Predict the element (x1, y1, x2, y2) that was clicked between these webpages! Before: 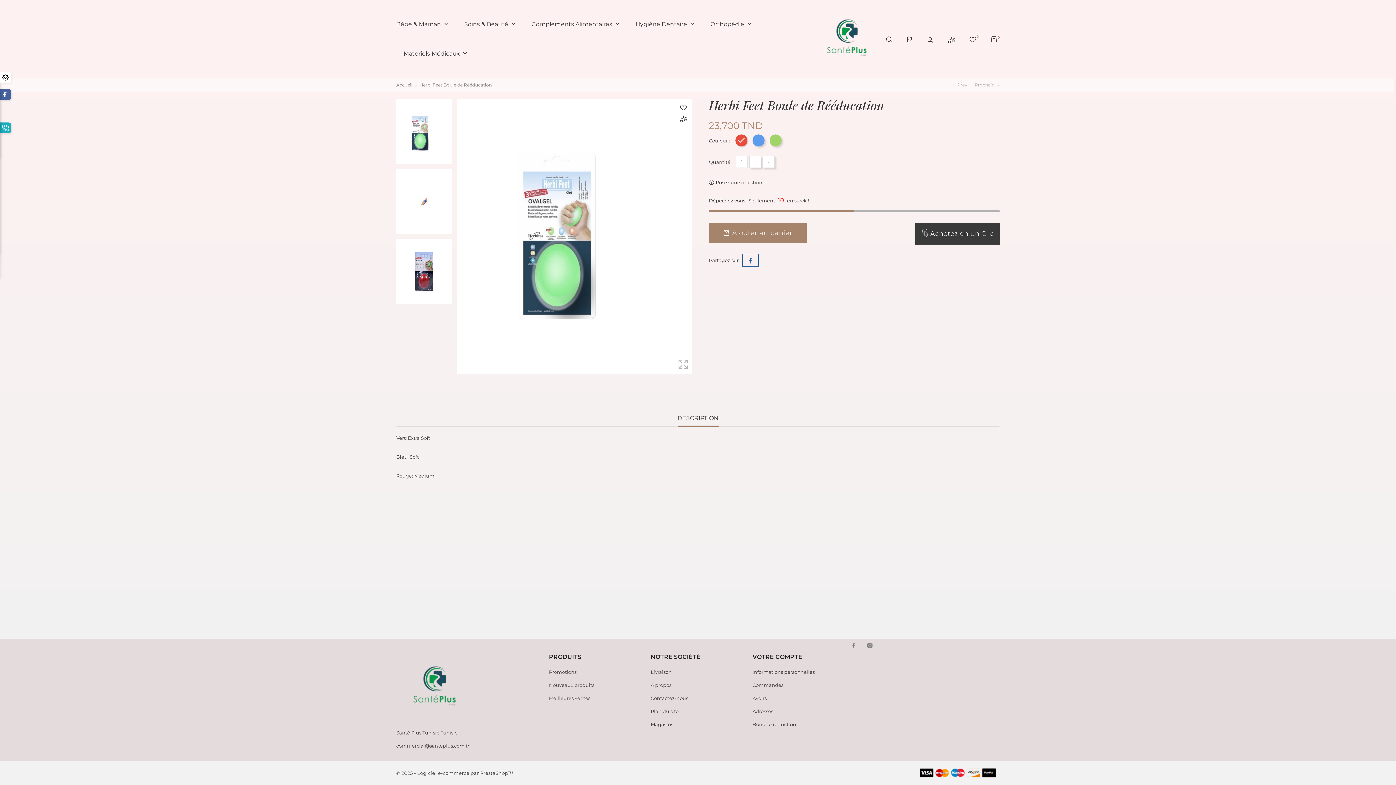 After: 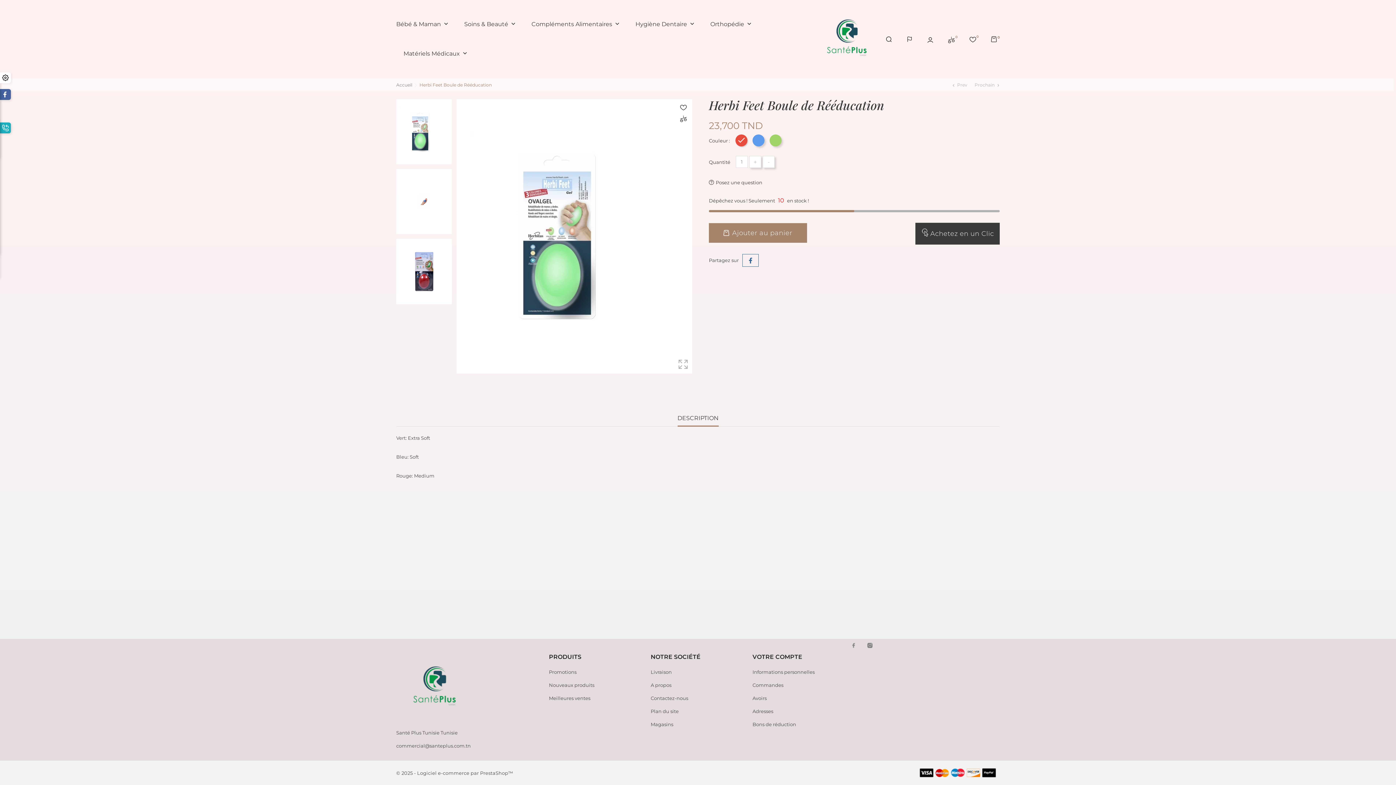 Action: label: Herbi Feet Boule de Rééducation bbox: (419, 80, 493, 87)